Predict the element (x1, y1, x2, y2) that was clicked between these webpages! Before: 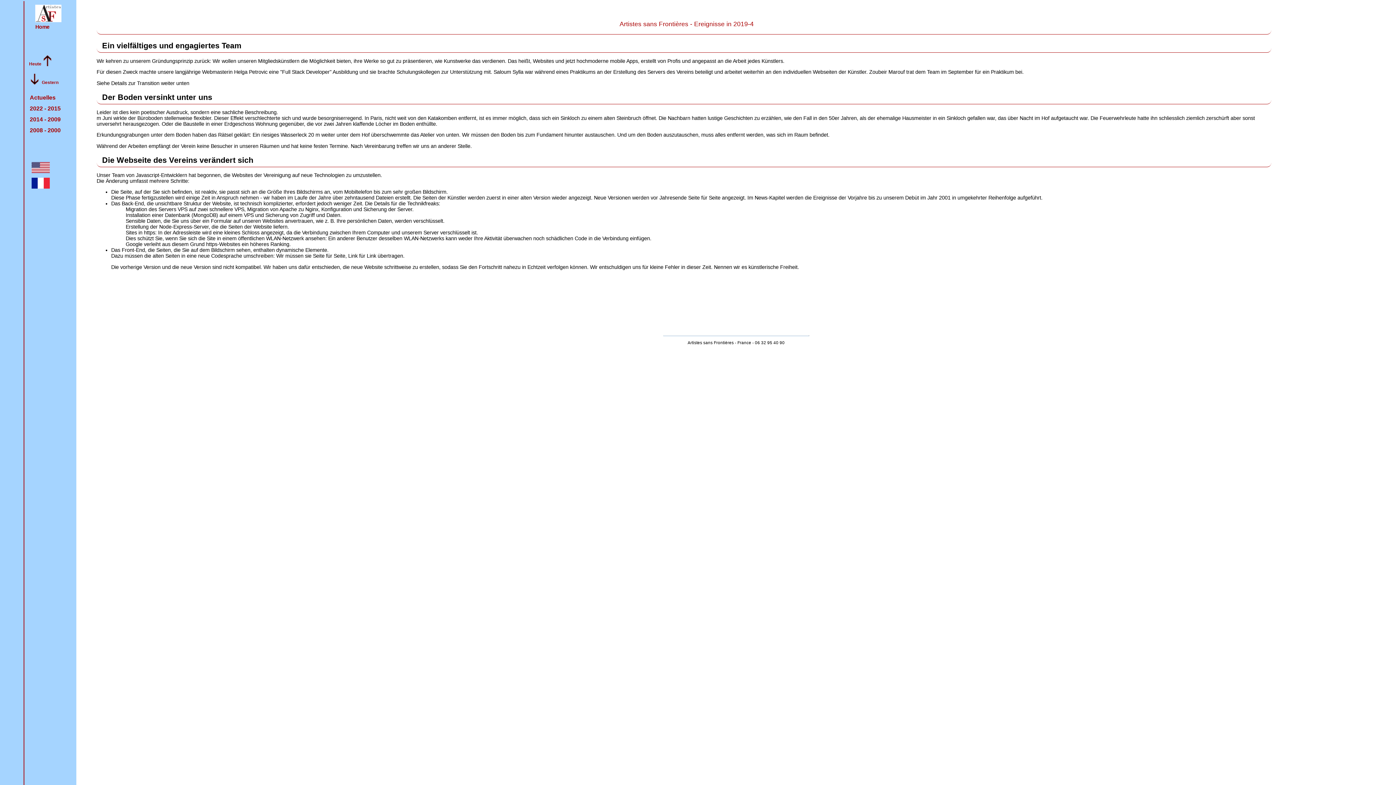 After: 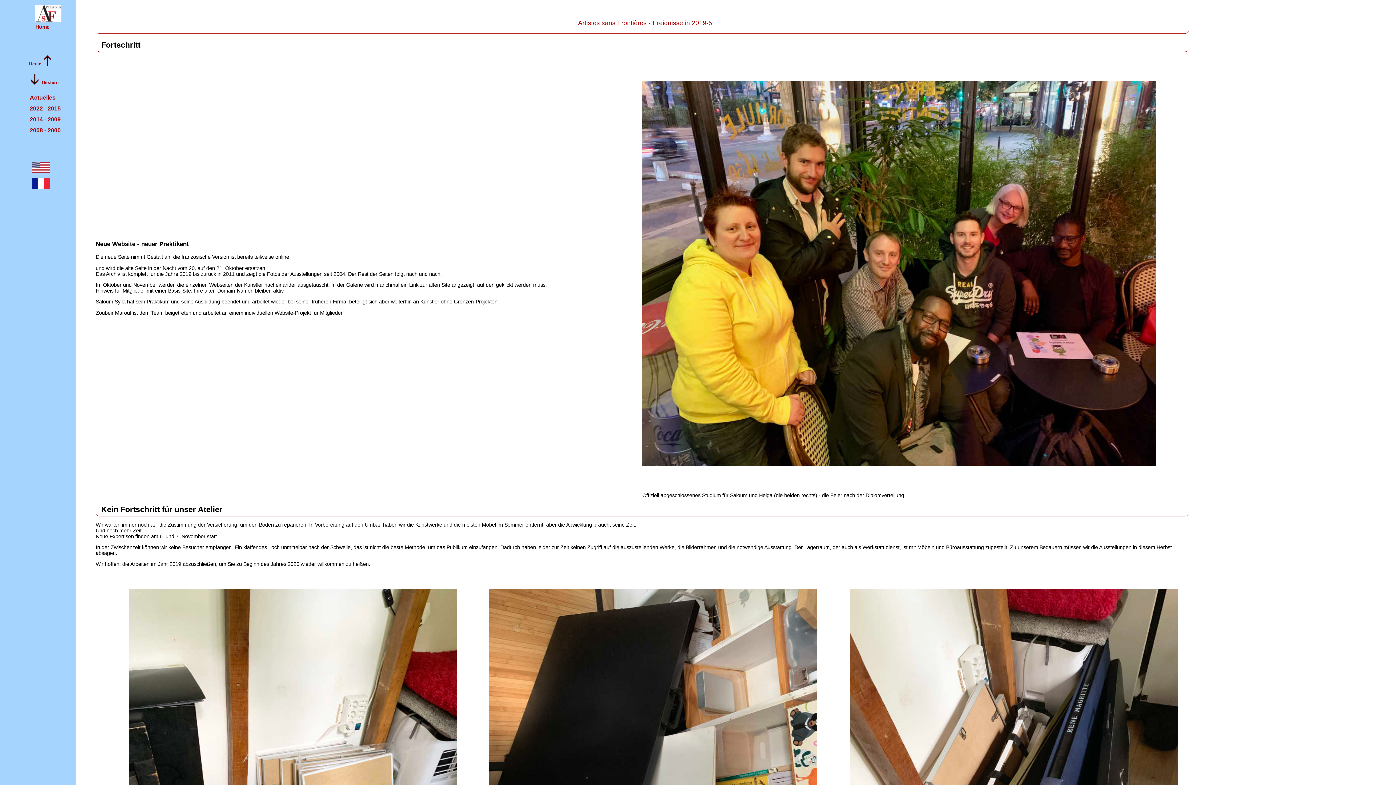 Action: bbox: (43, 55, 51, 66) label: im Archiv von der Vergangenheit Richtung Gegenwart blättern